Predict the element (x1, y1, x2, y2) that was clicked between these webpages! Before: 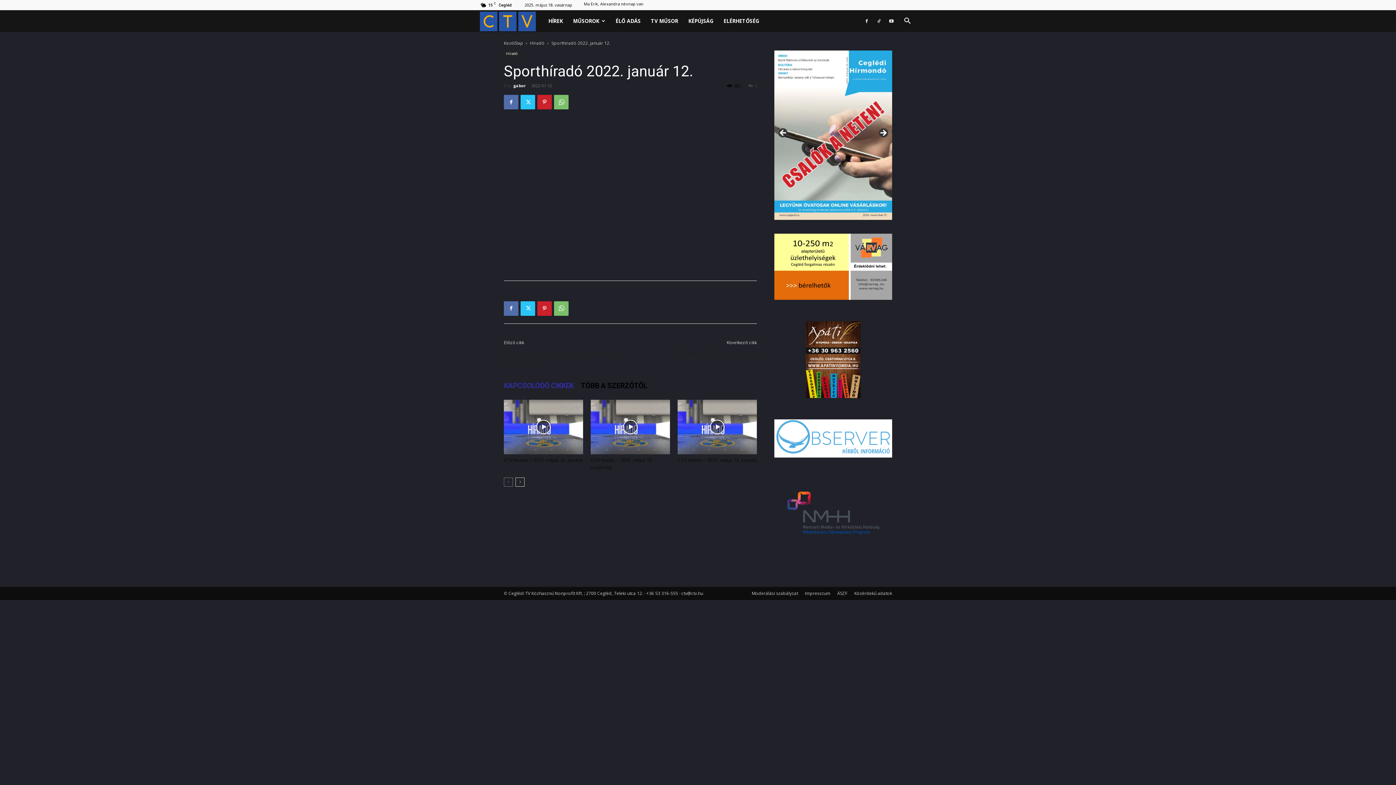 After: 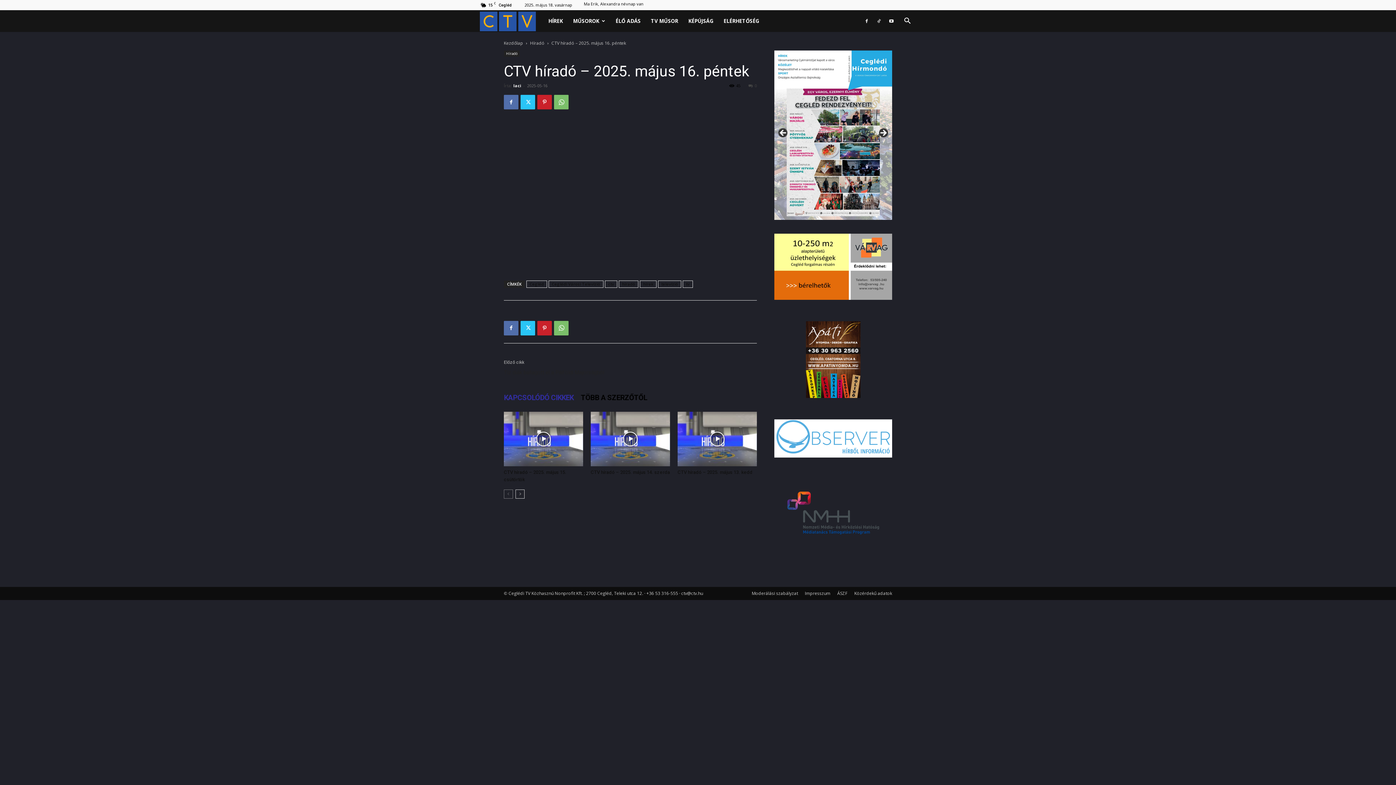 Action: bbox: (504, 457, 582, 463) label: CTV híradó – 2025. május 16. péntek